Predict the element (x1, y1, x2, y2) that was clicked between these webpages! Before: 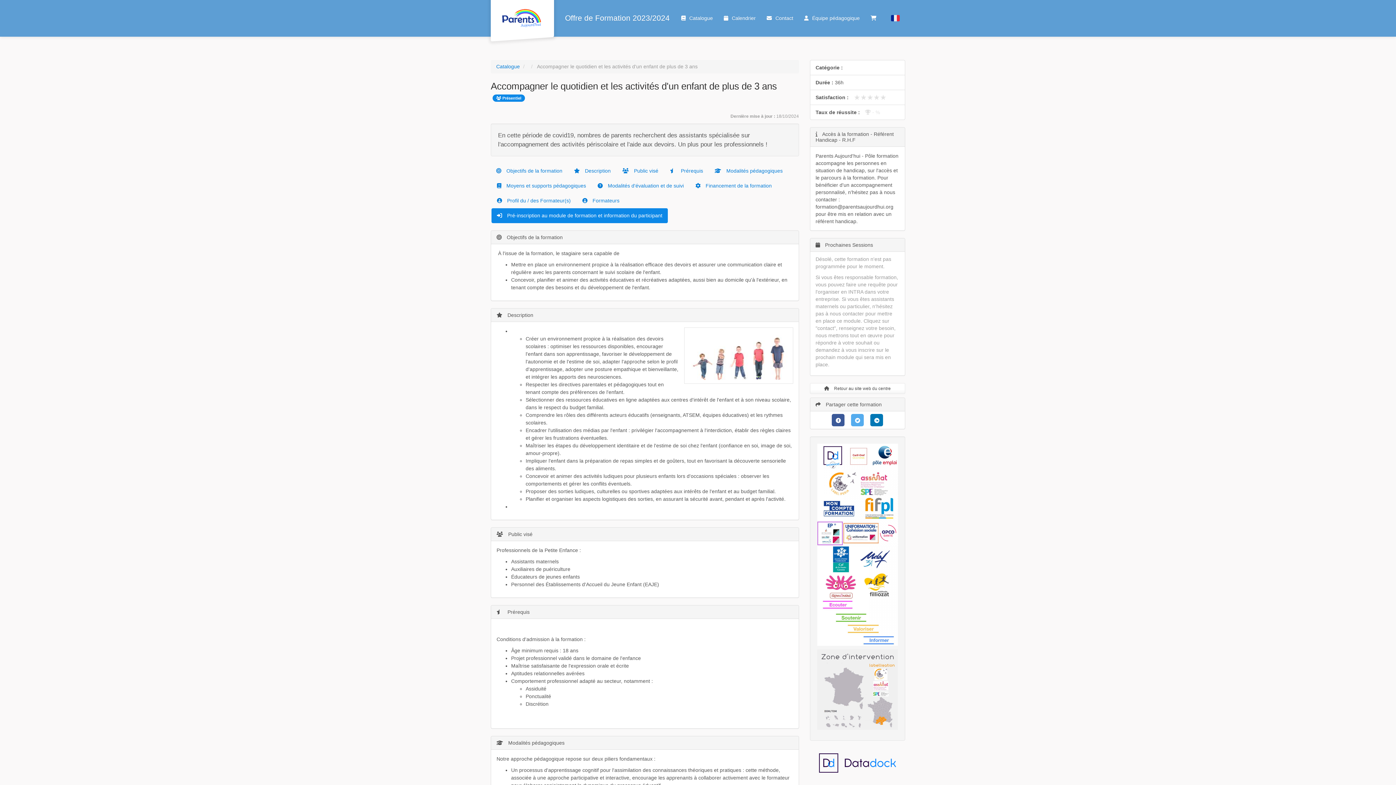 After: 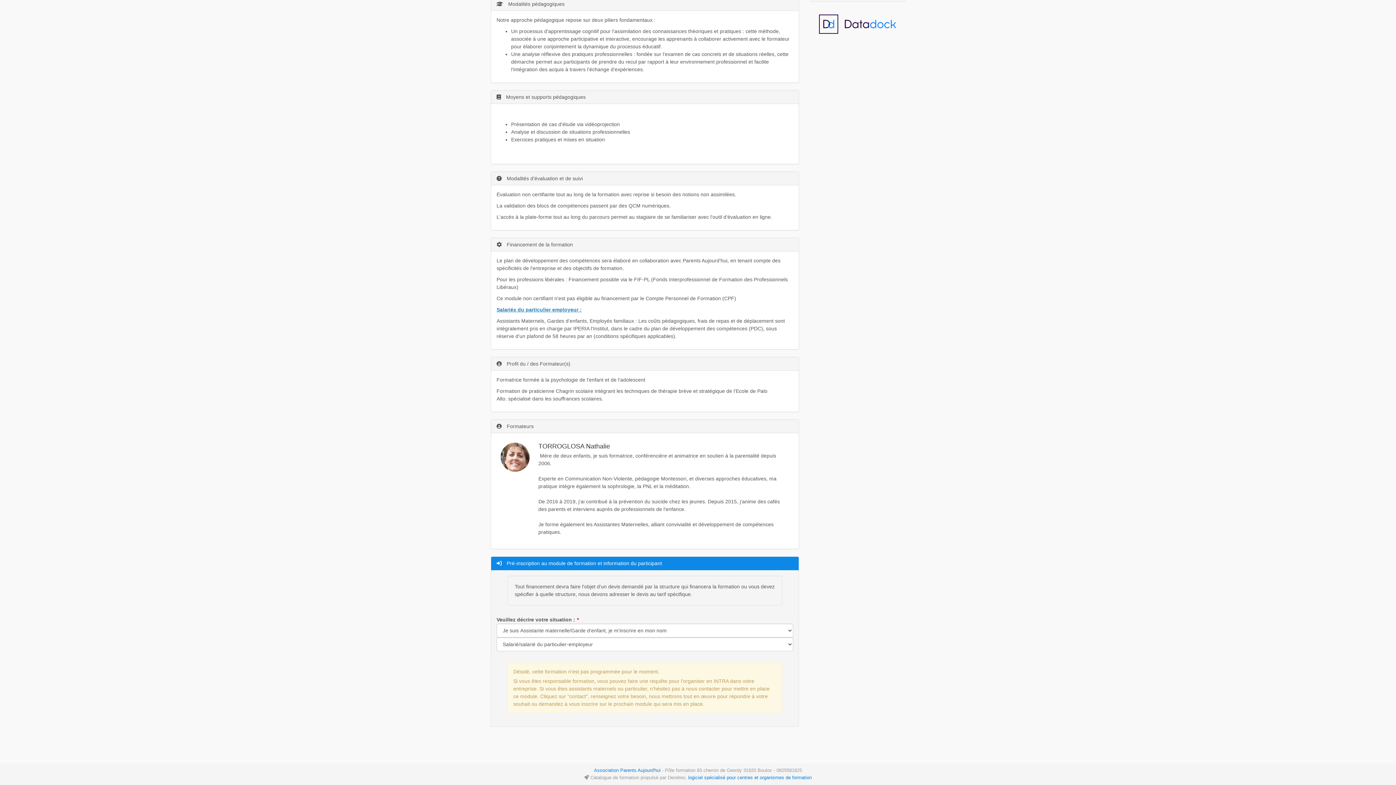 Action: label:  Financement de la formation bbox: (690, 178, 777, 193)